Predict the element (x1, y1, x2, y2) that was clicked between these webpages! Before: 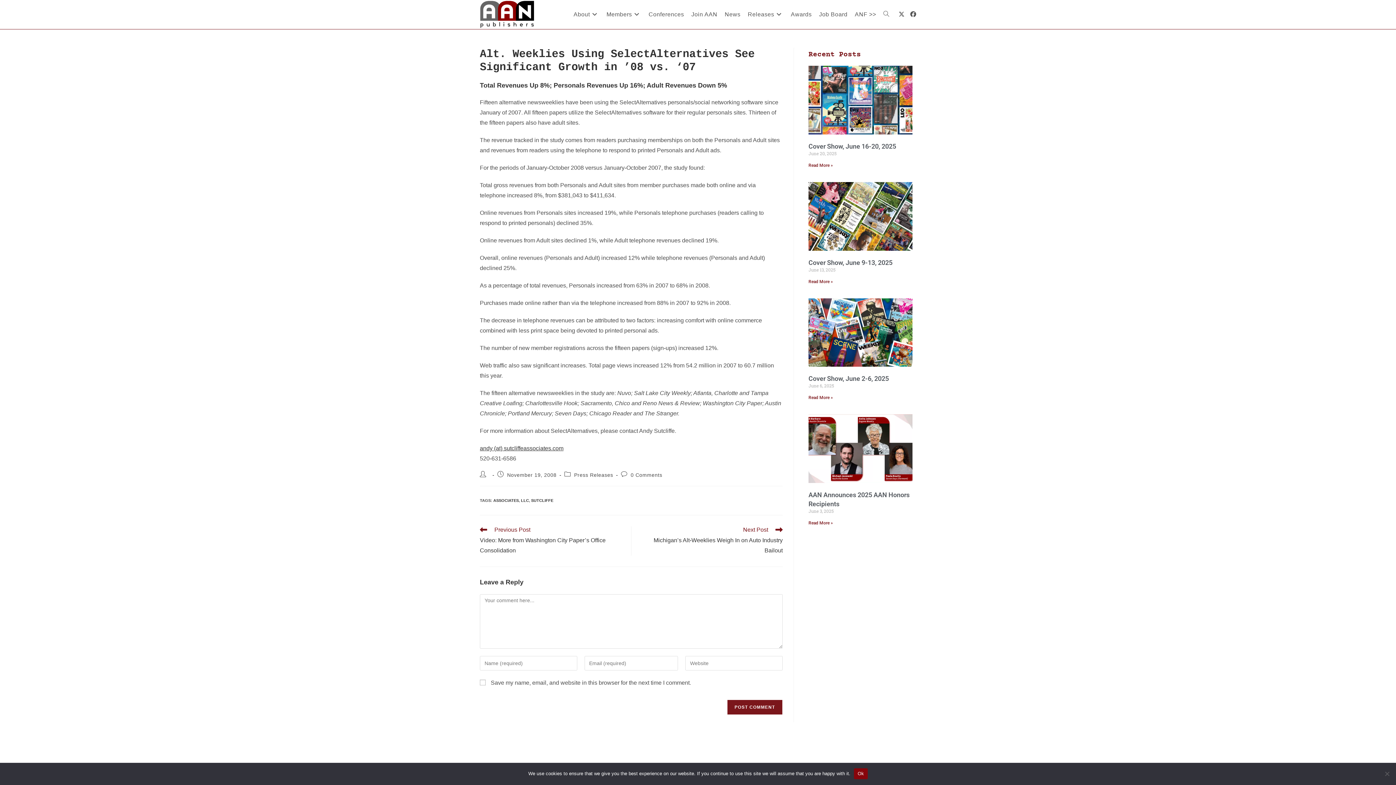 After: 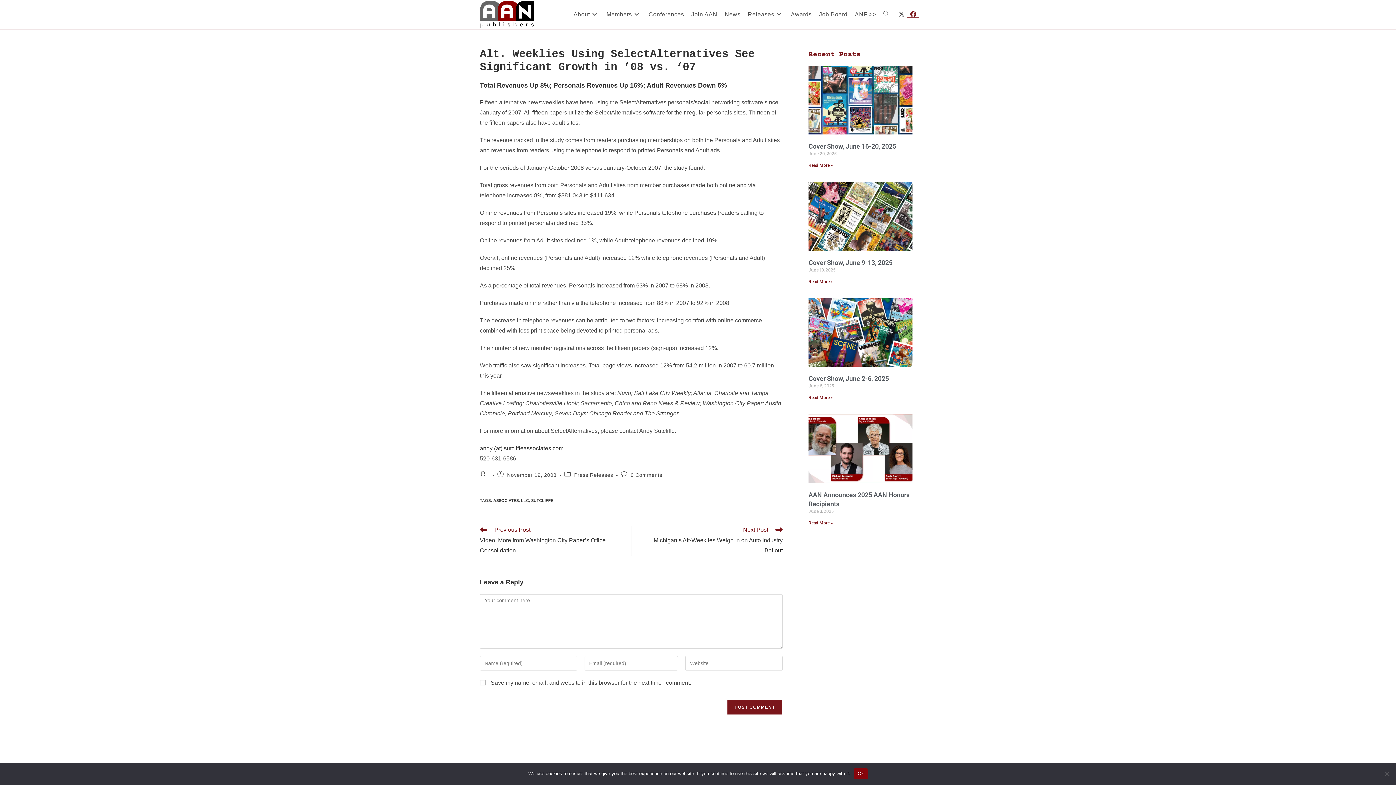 Action: bbox: (907, 11, 919, 17) label: Facebook (opens in a new tab)